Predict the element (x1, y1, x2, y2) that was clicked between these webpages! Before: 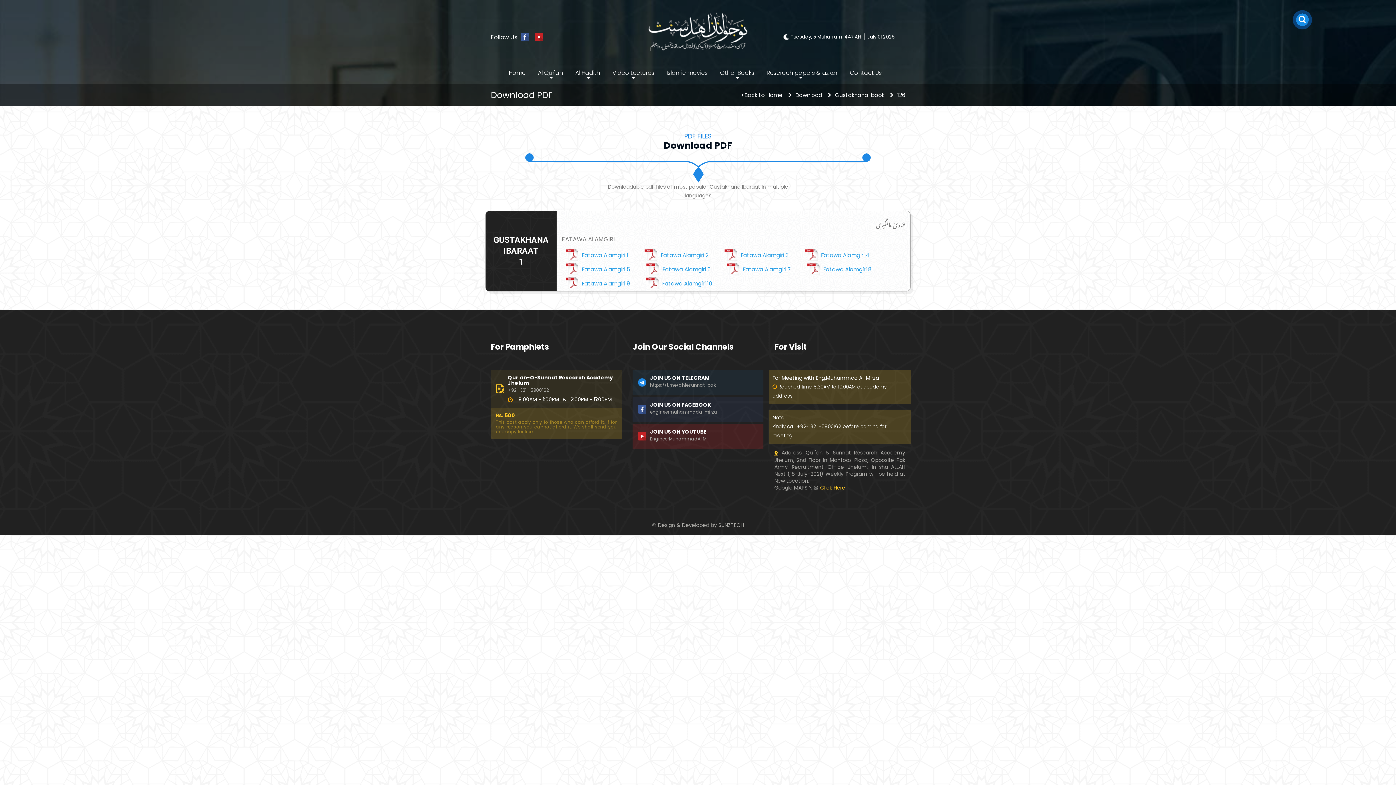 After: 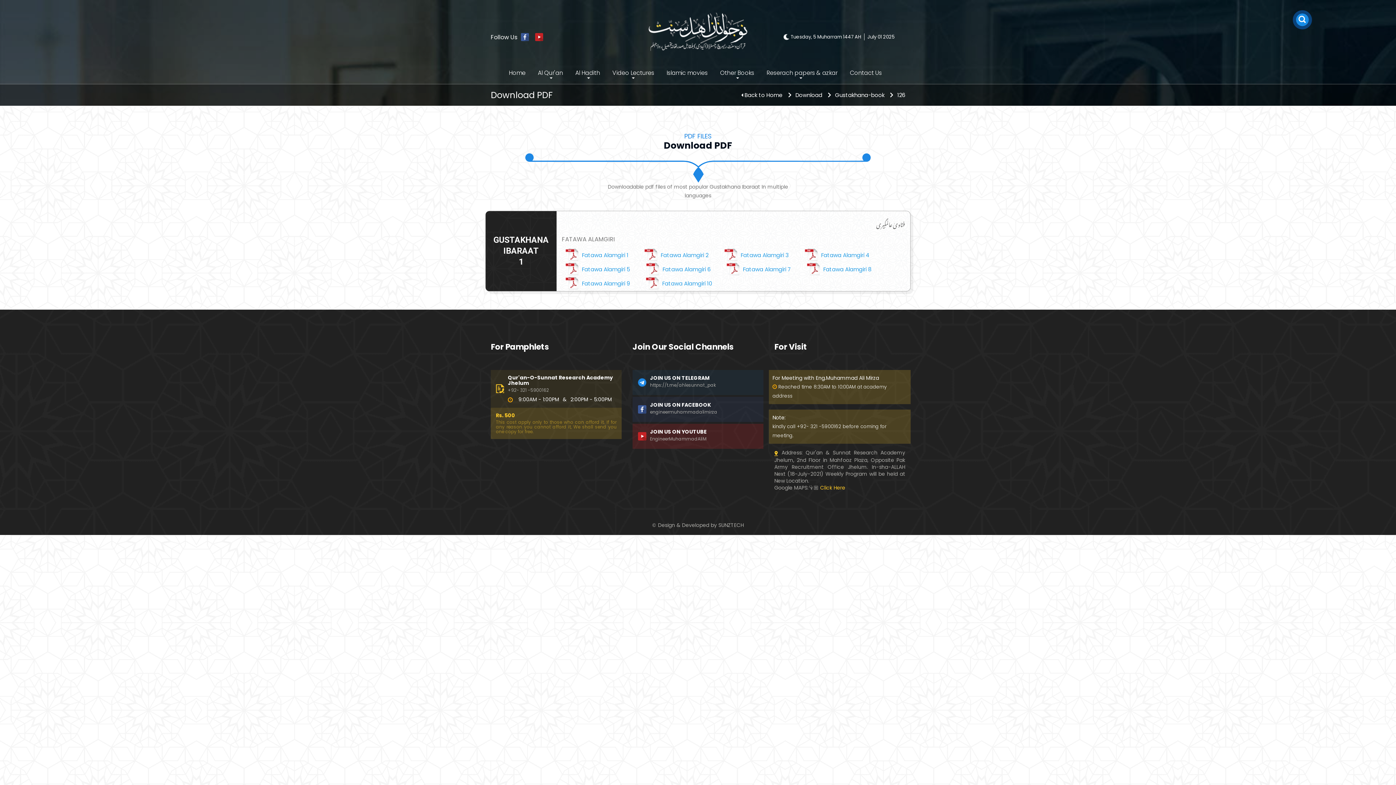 Action: bbox: (640, 248, 708, 262) label: Fatawa Alamgiri 2